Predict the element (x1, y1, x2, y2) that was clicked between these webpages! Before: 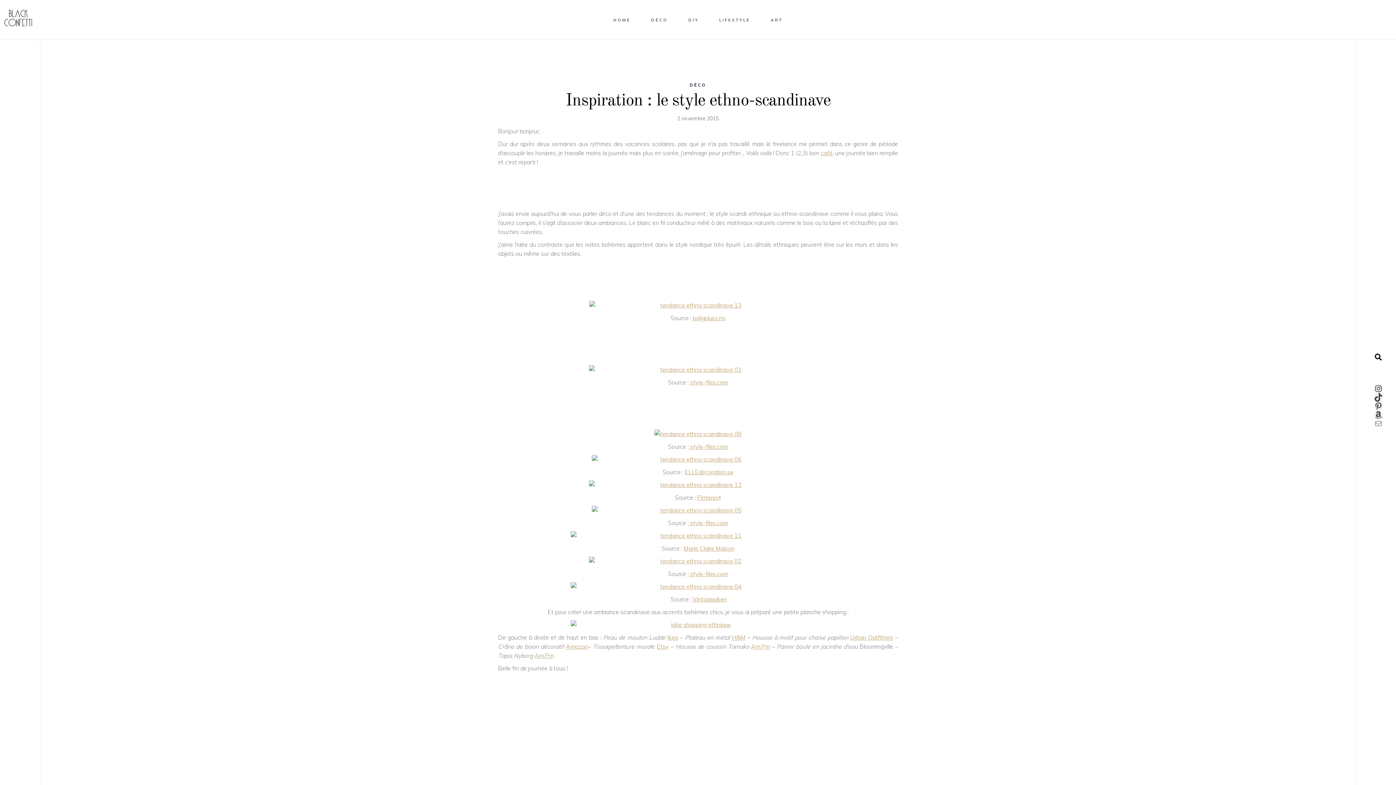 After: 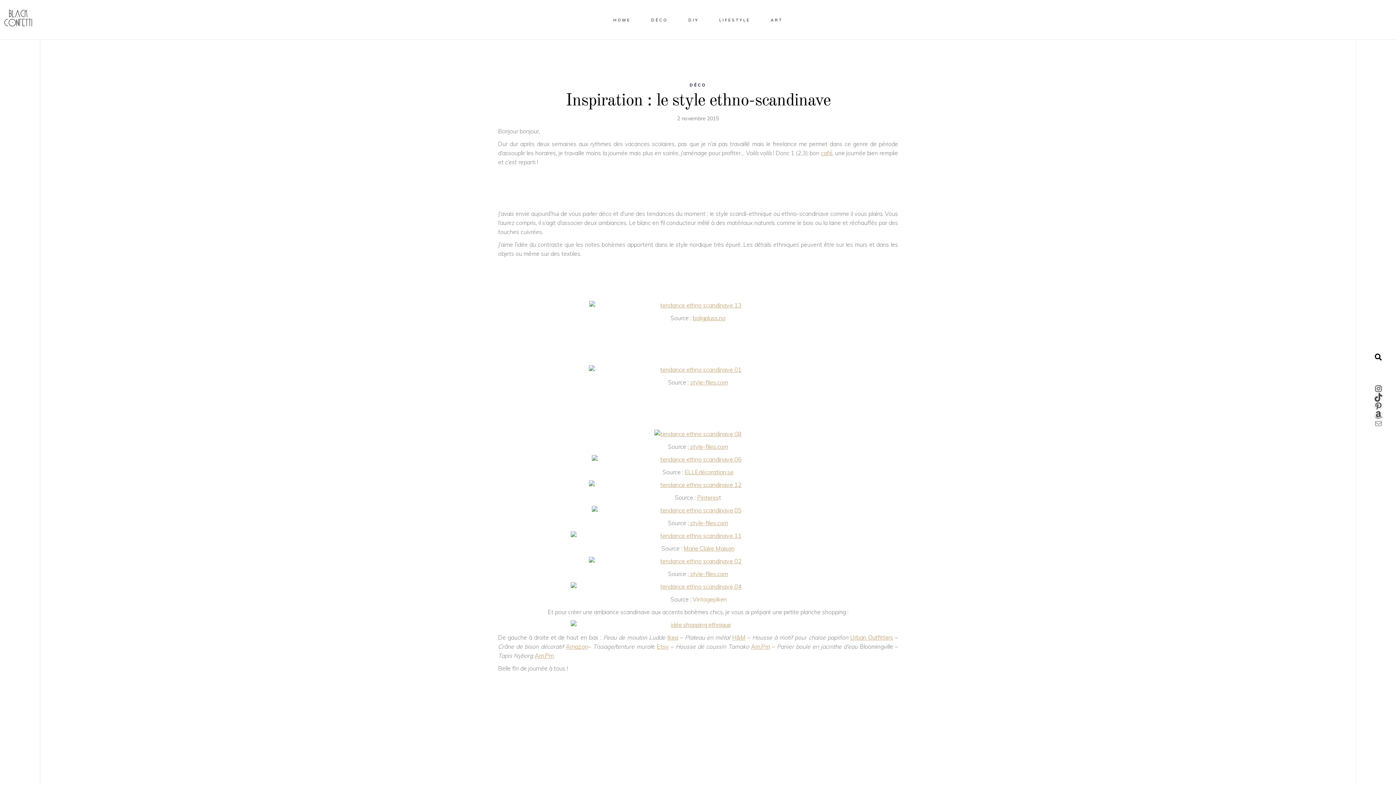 Action: label: Vintagepiken bbox: (692, 596, 727, 603)